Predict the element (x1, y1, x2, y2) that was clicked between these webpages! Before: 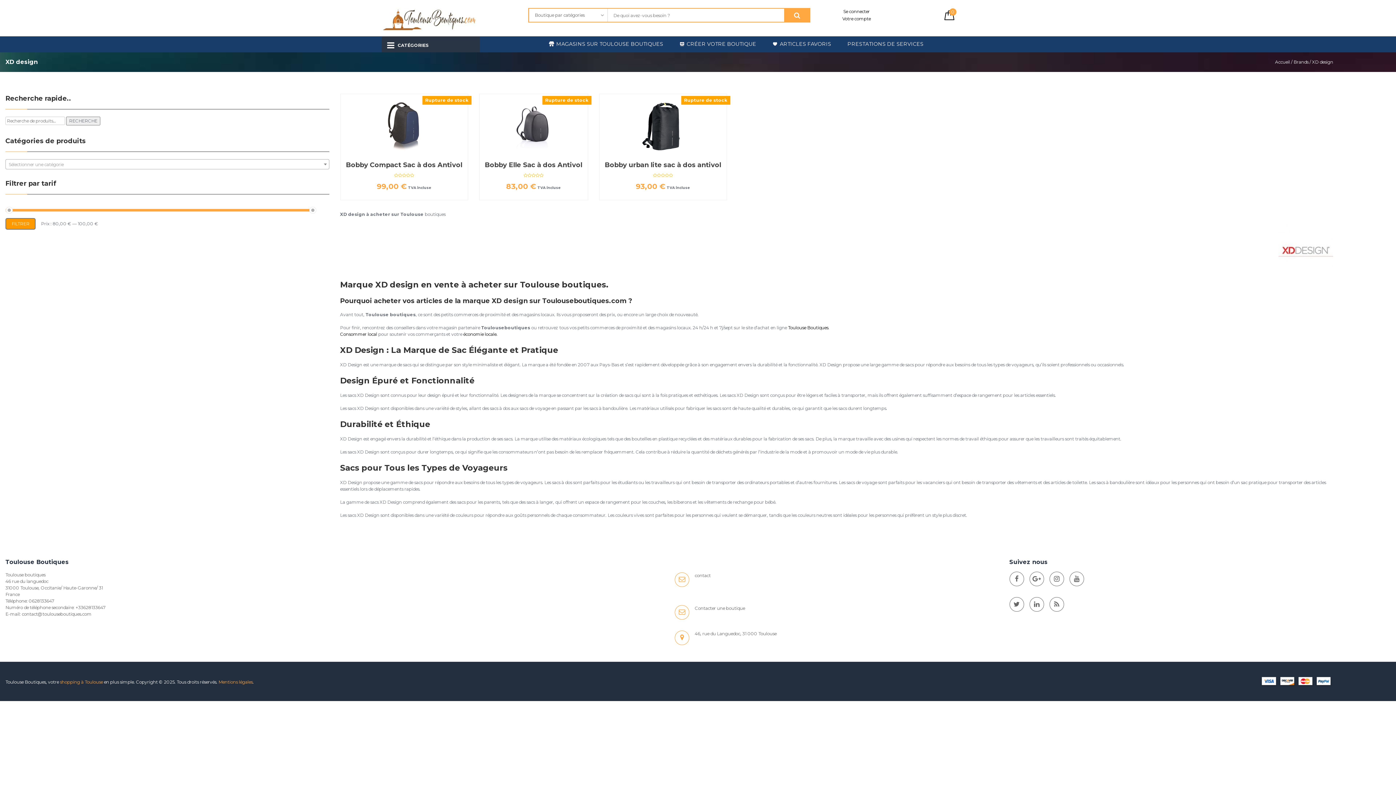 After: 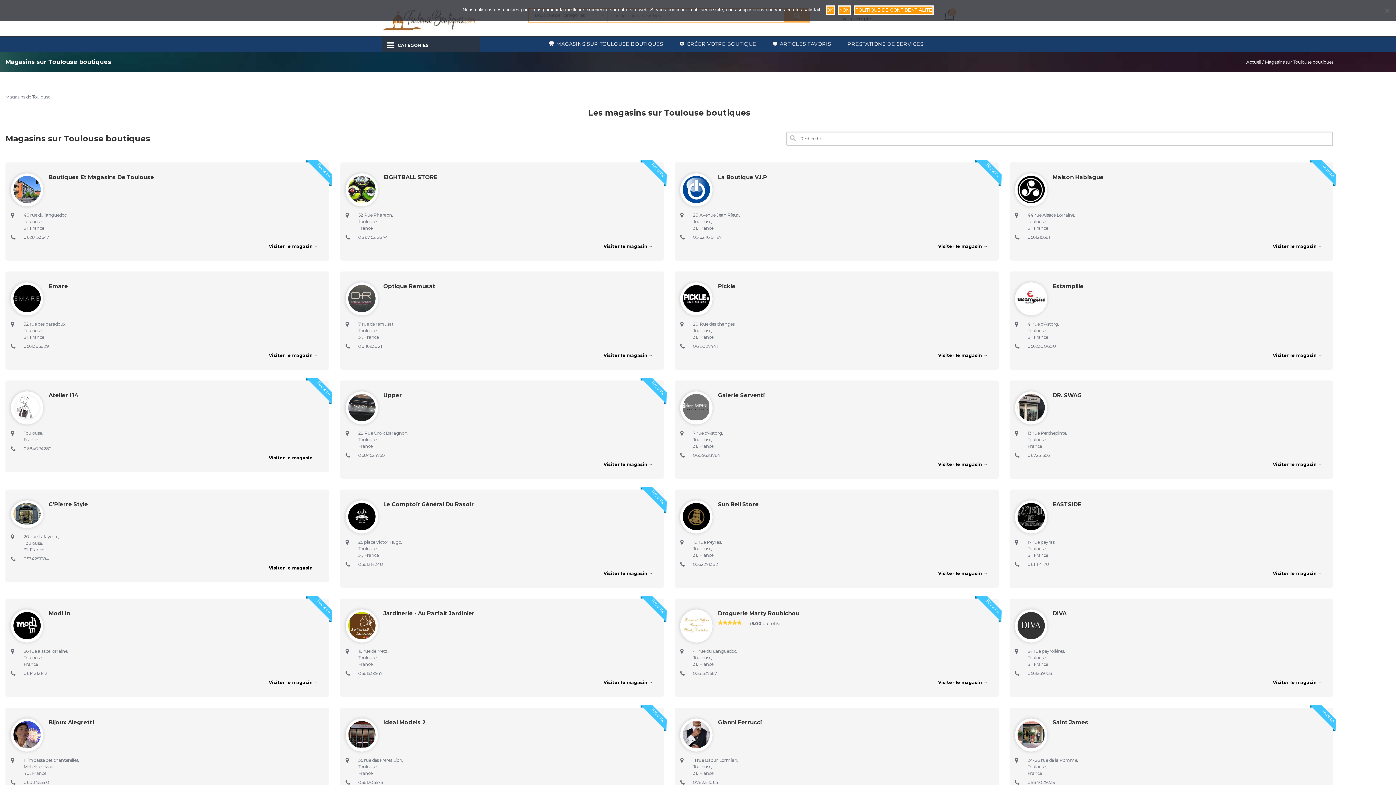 Action: label: Contacter une boutique bbox: (694, 605, 745, 611)